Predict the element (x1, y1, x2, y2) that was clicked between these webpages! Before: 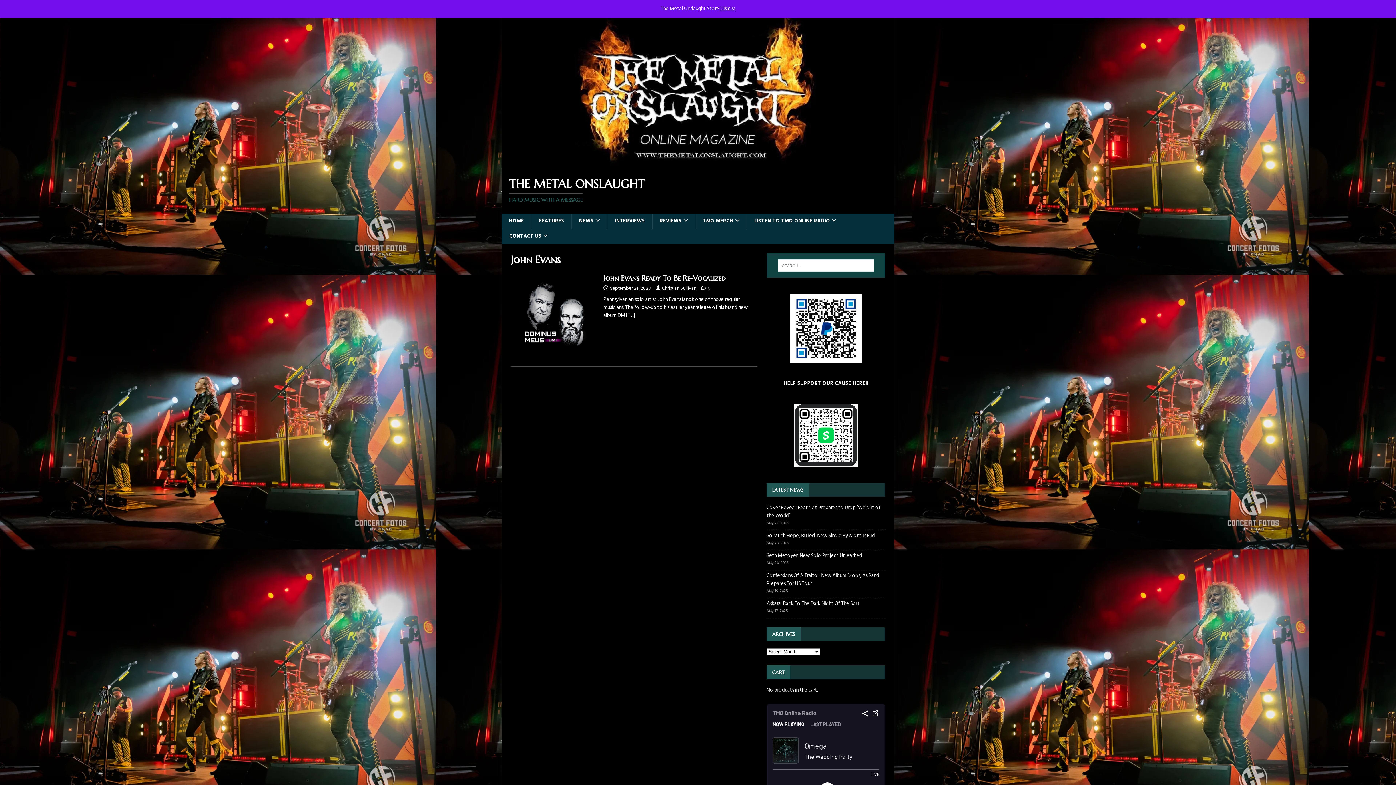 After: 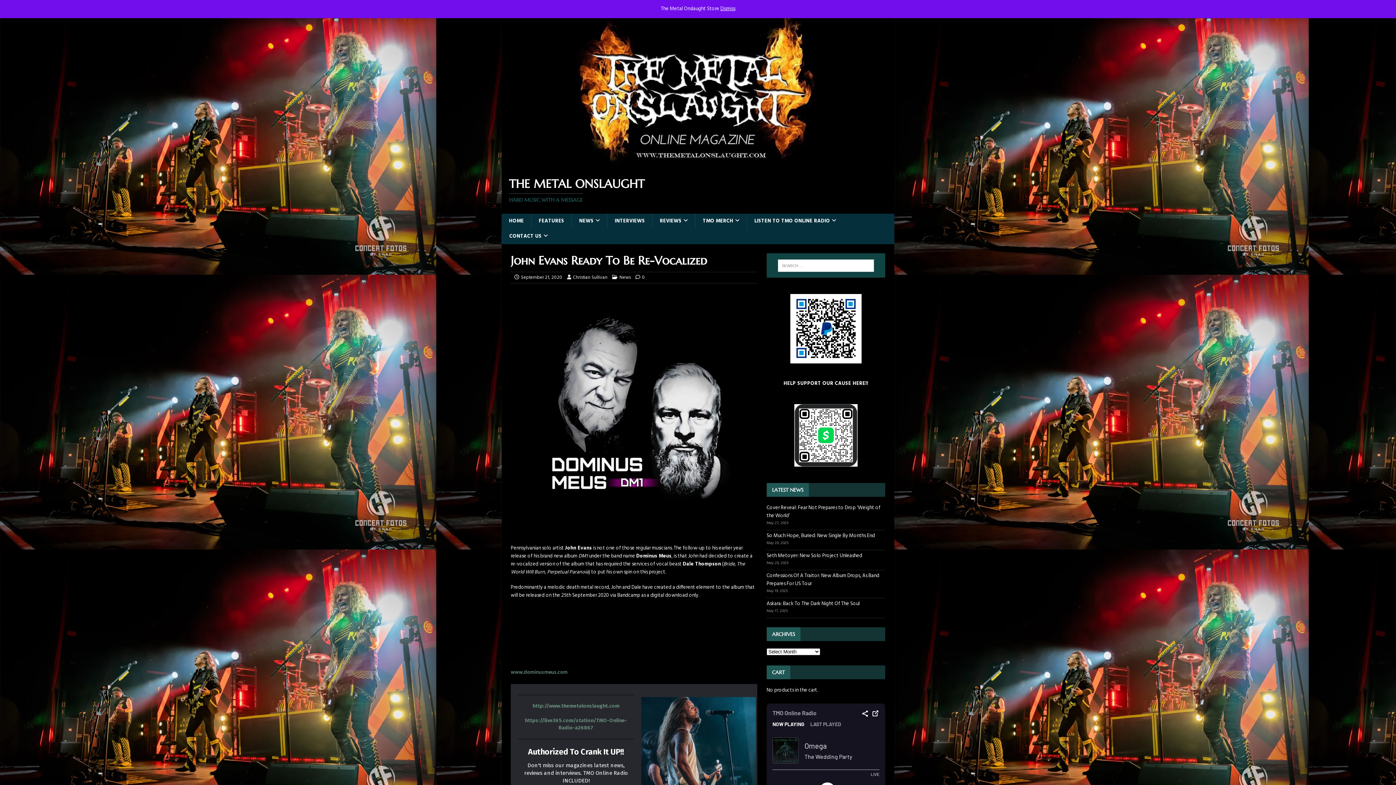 Action: bbox: (708, 284, 710, 292) label: 0